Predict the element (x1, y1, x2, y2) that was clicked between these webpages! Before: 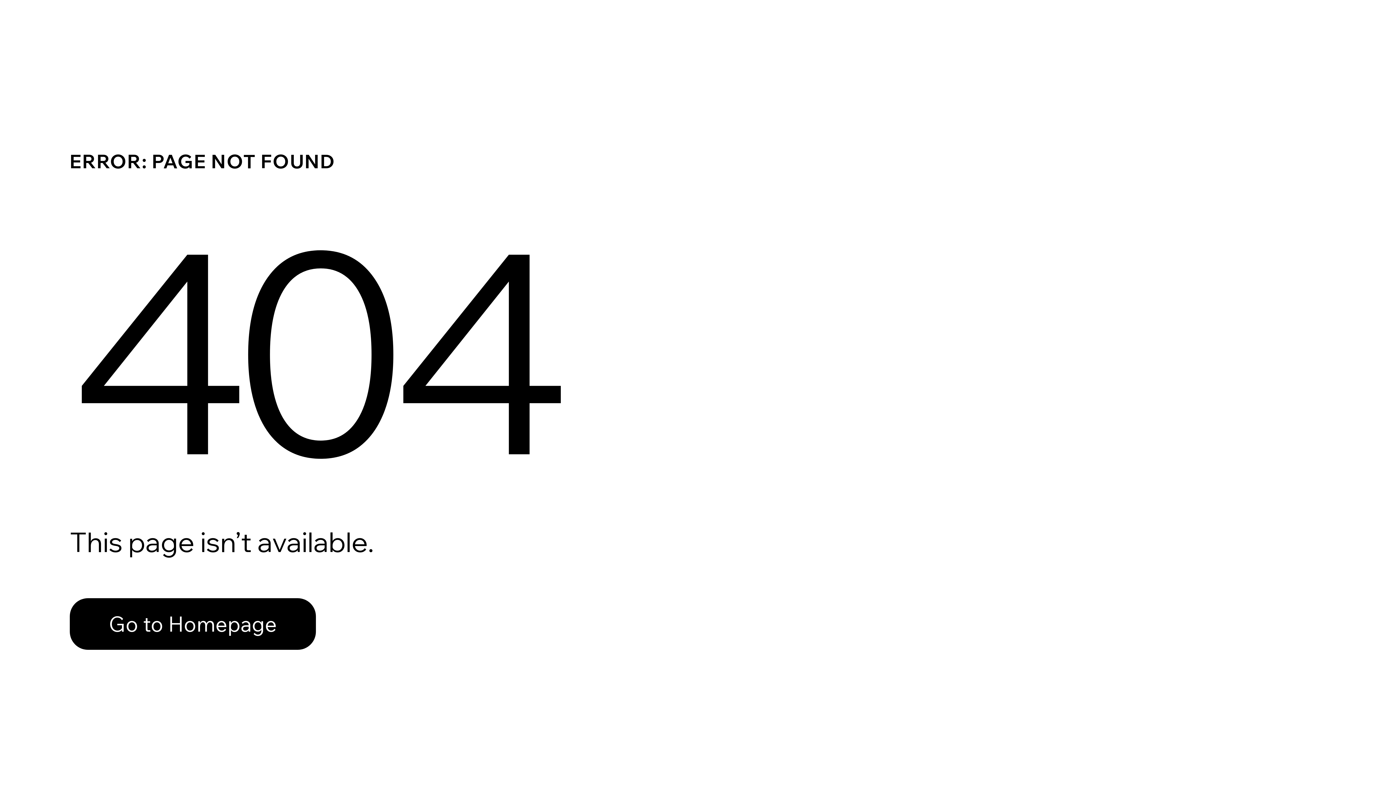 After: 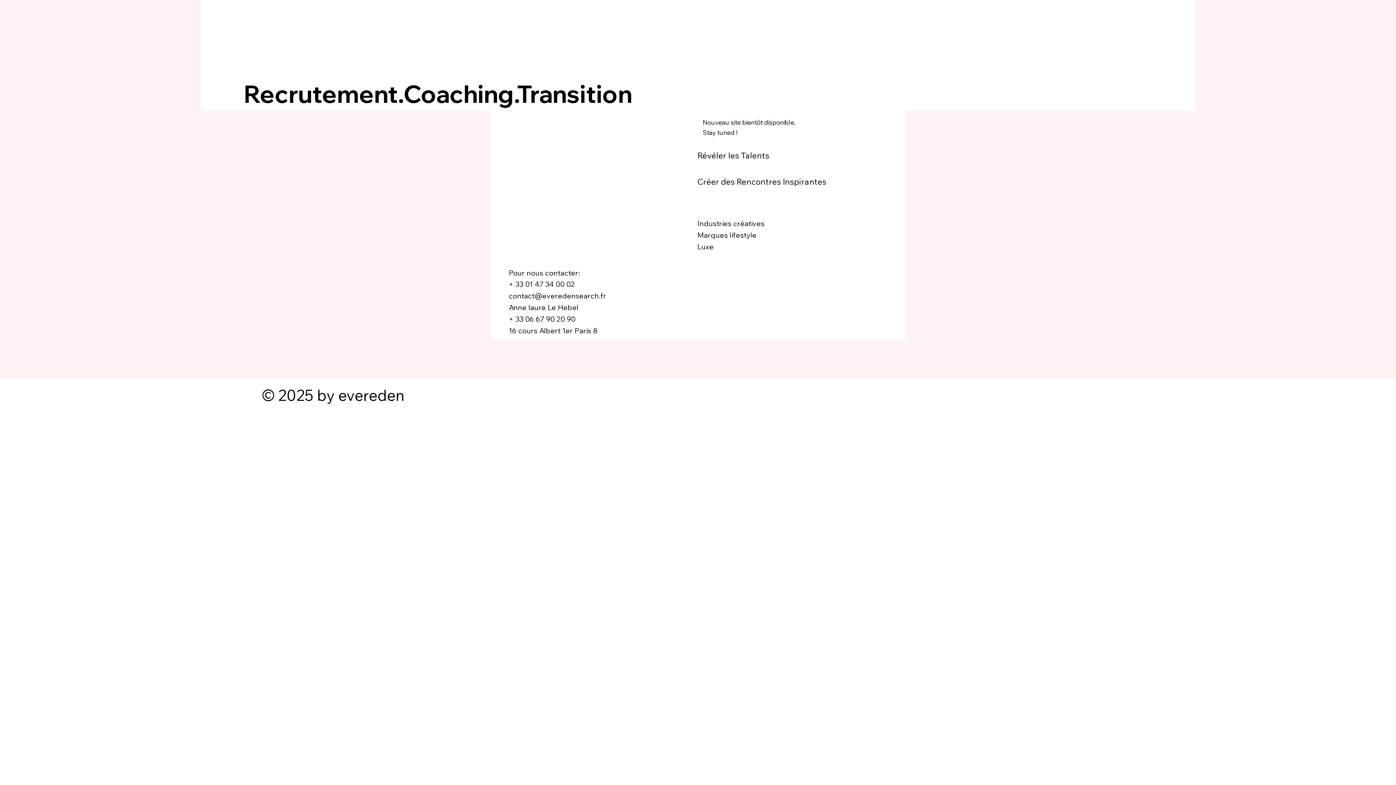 Action: bbox: (69, 598, 316, 650) label: Go to Homepage